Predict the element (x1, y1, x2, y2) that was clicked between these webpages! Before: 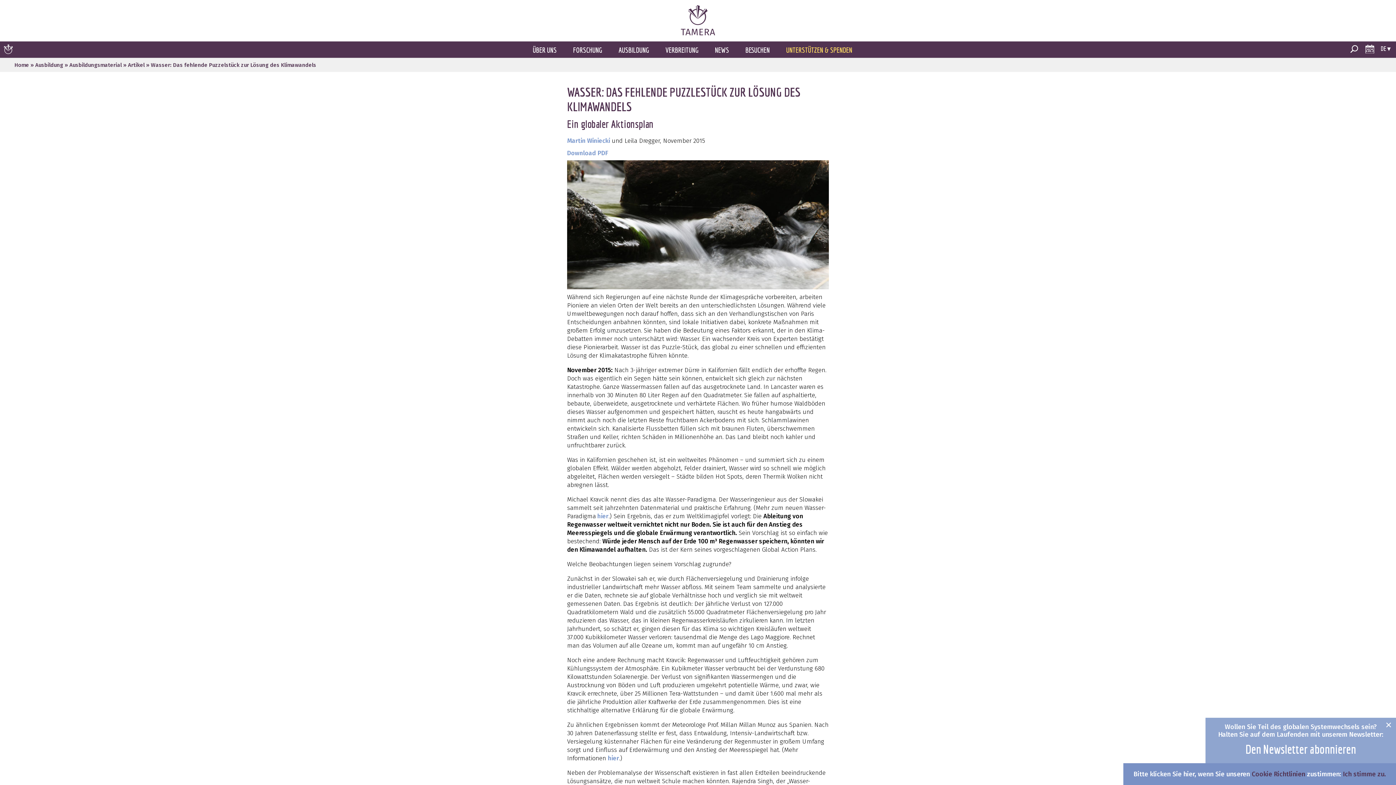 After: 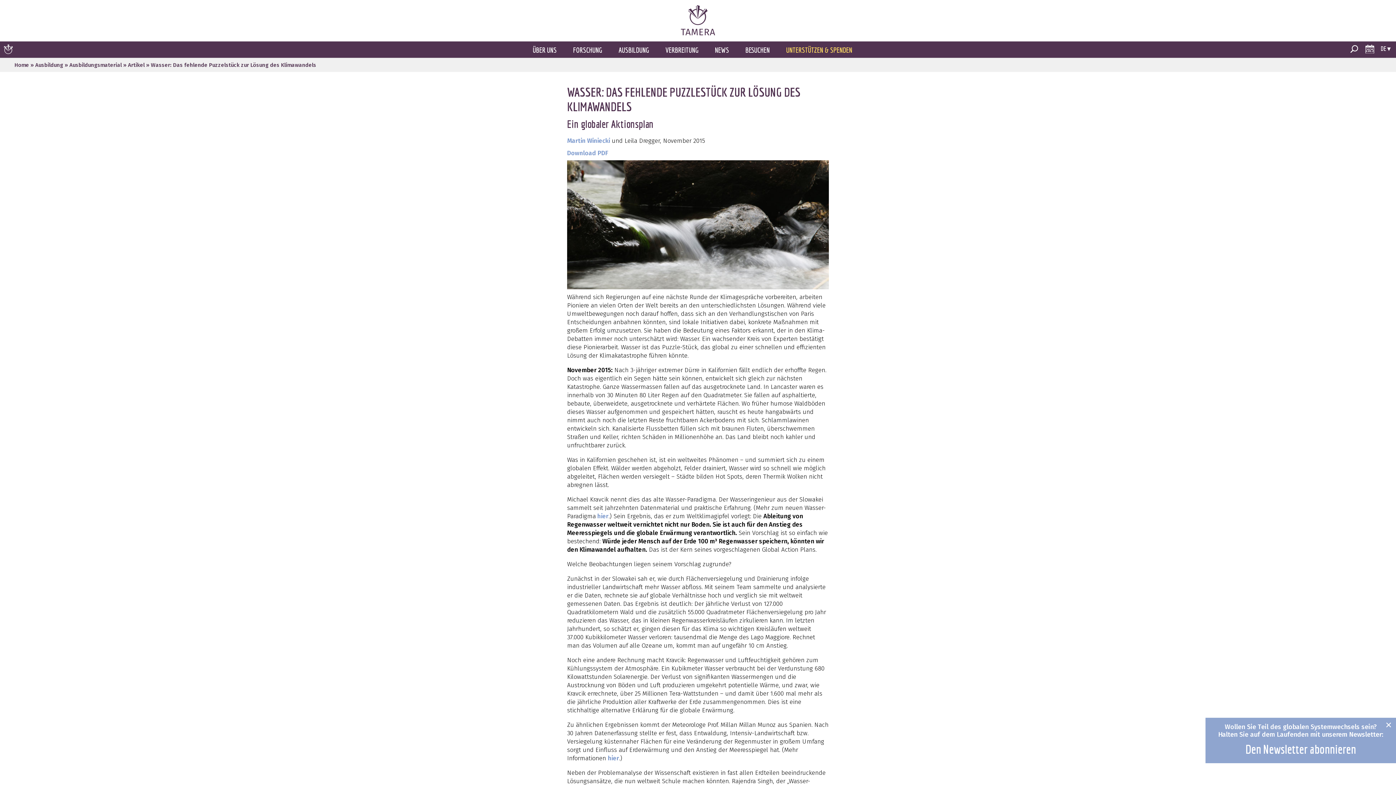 Action: bbox: (1343, 770, 1386, 778) label: Ich stimme zu.